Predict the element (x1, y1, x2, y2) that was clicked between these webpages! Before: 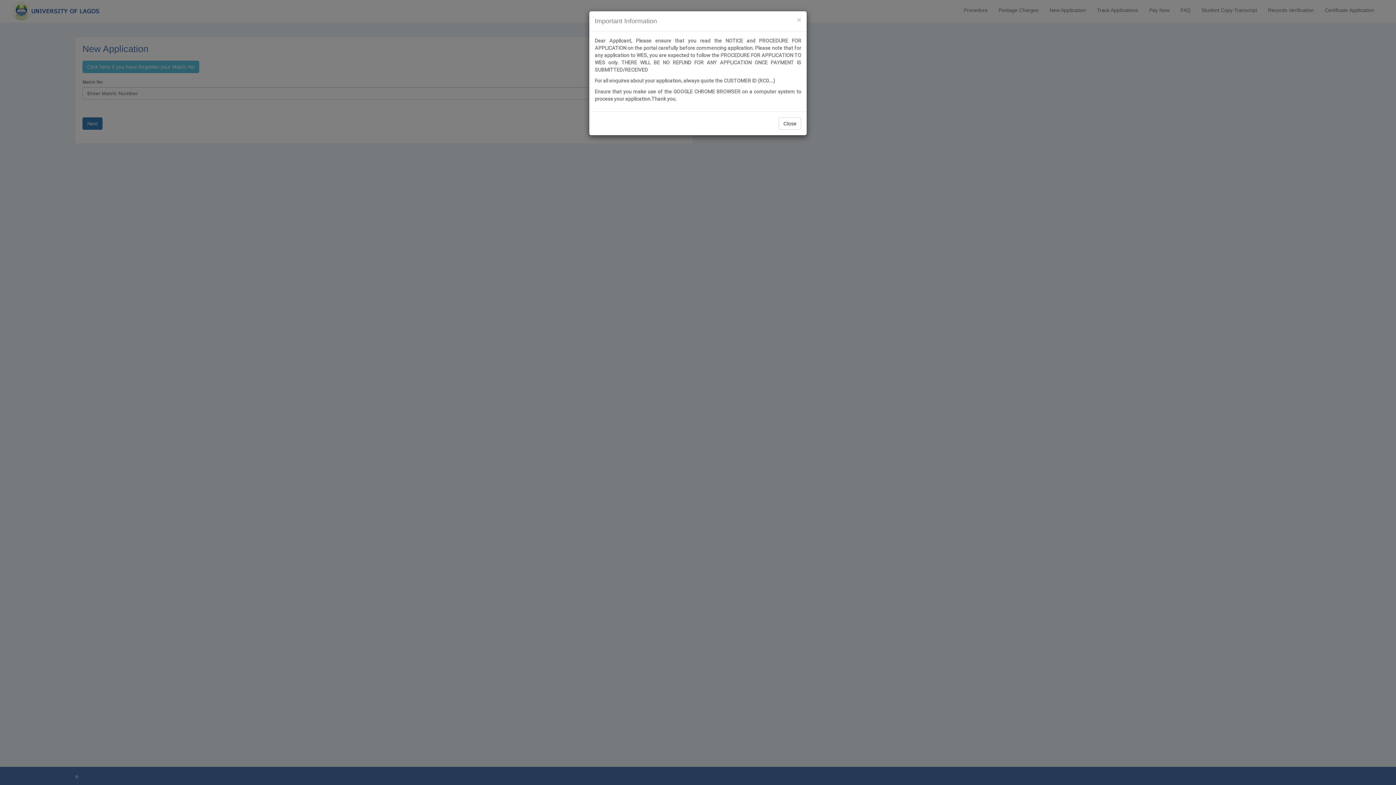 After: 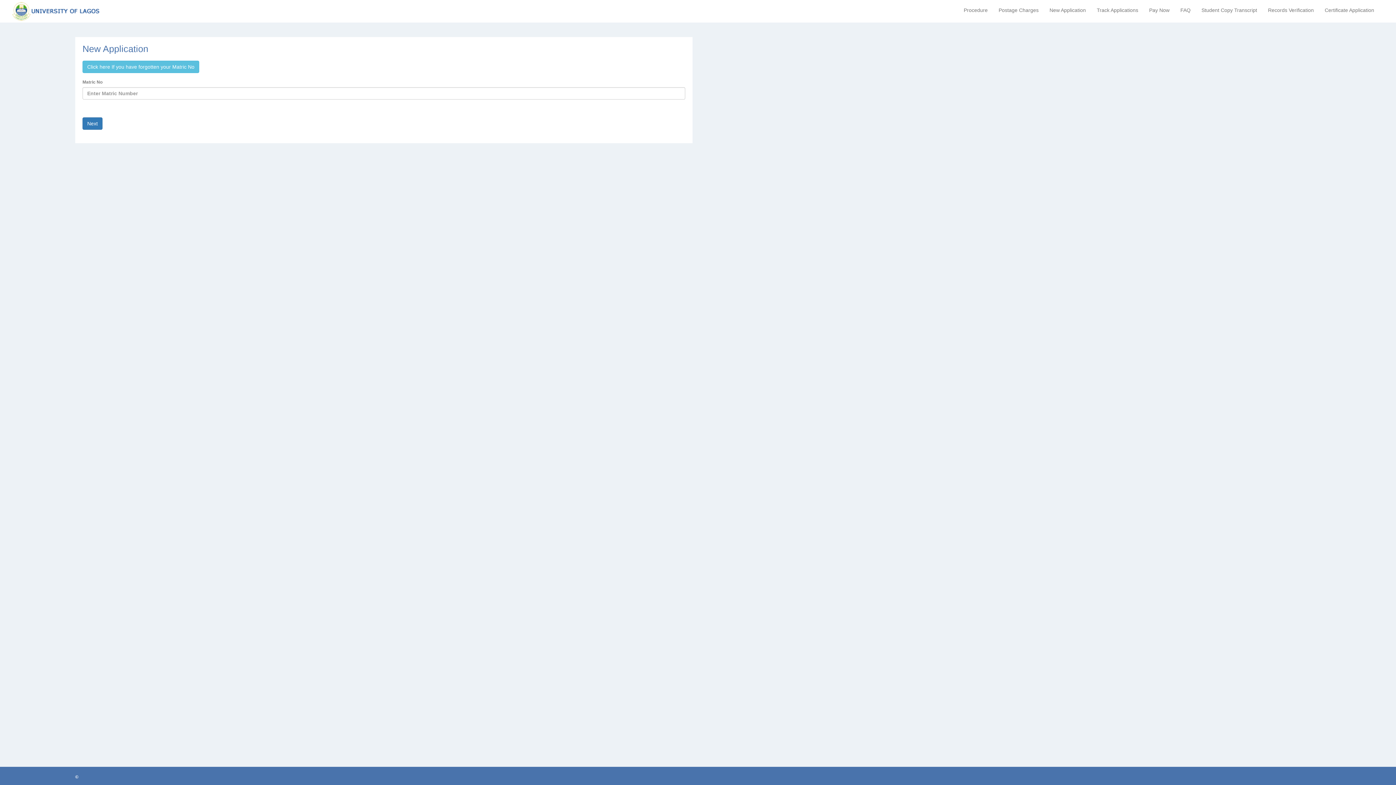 Action: label: × bbox: (797, 16, 801, 23)